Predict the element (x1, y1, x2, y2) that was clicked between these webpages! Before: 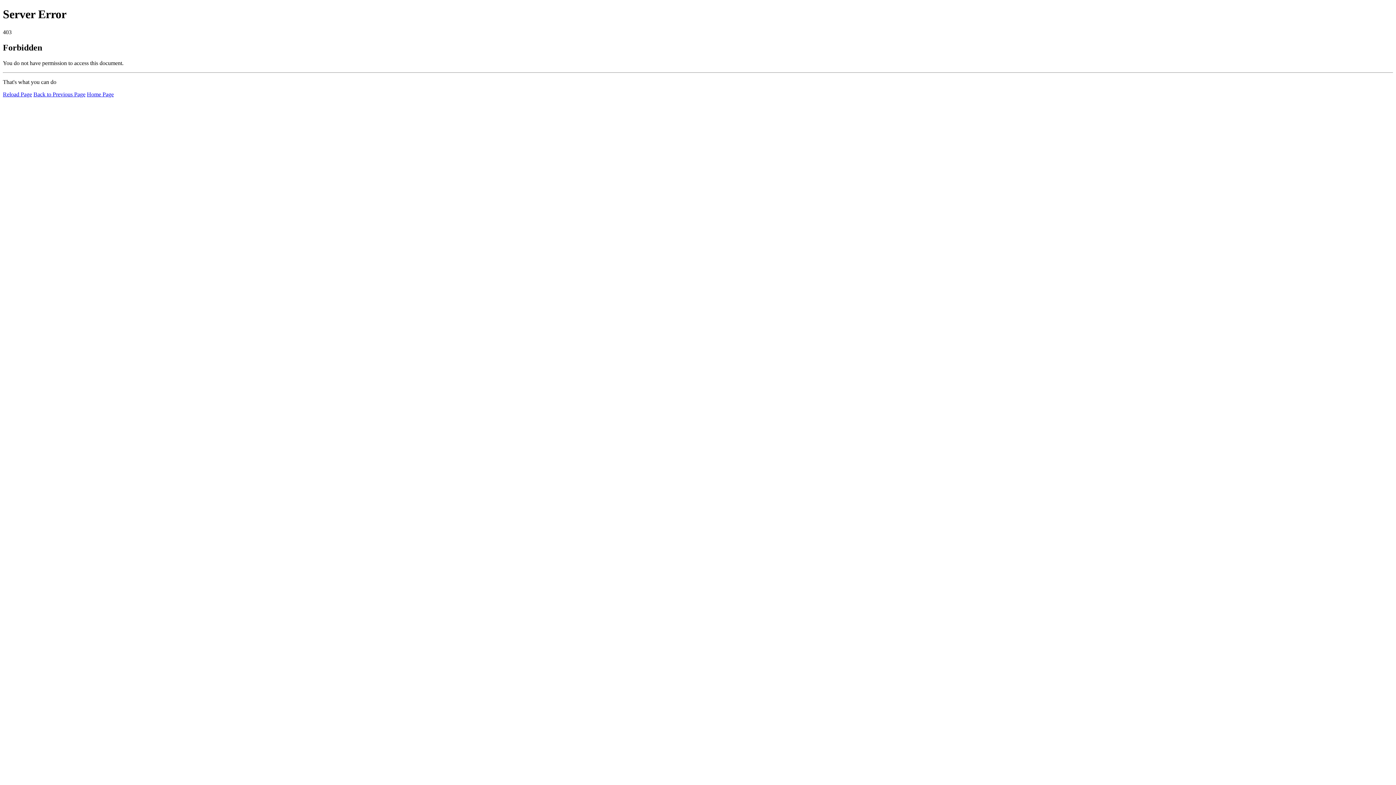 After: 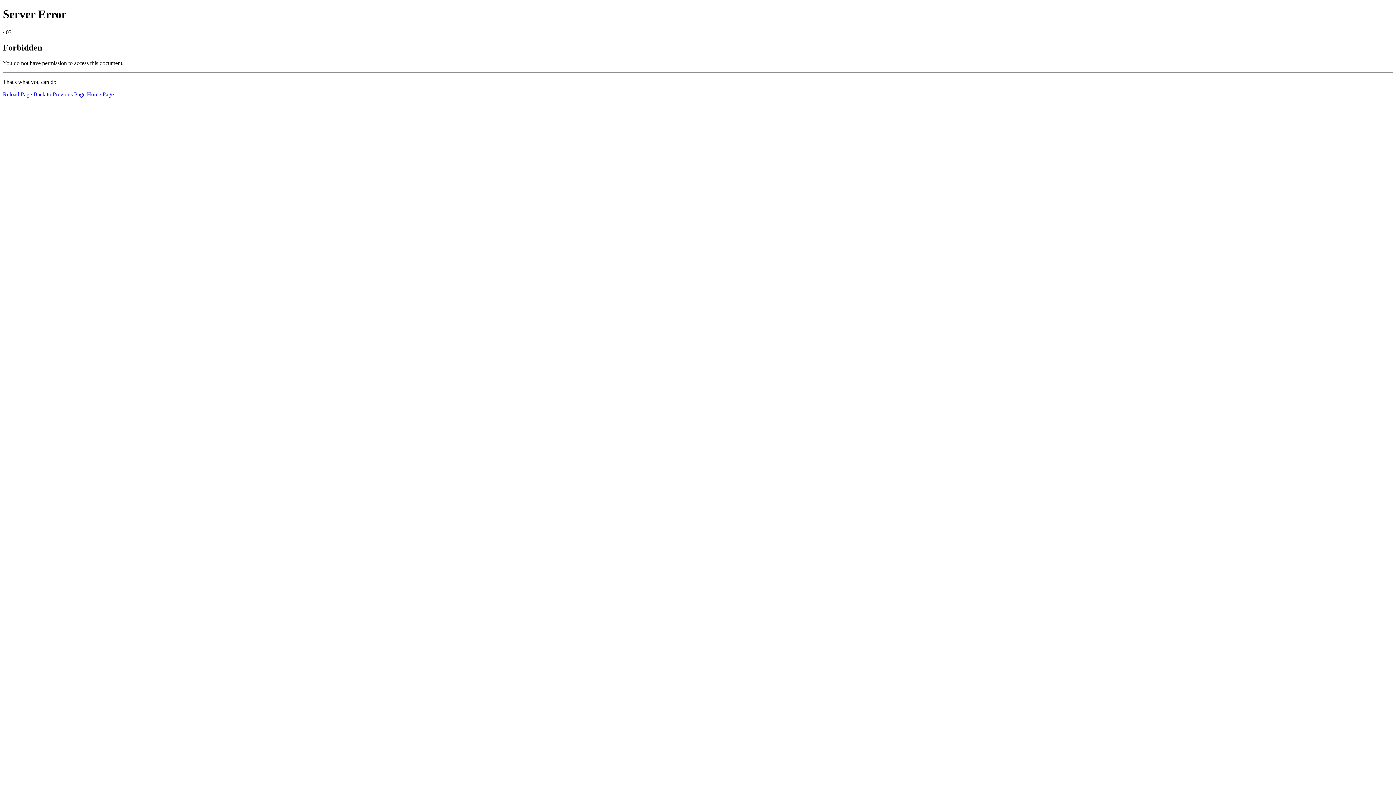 Action: label: Reload Page bbox: (2, 91, 32, 97)